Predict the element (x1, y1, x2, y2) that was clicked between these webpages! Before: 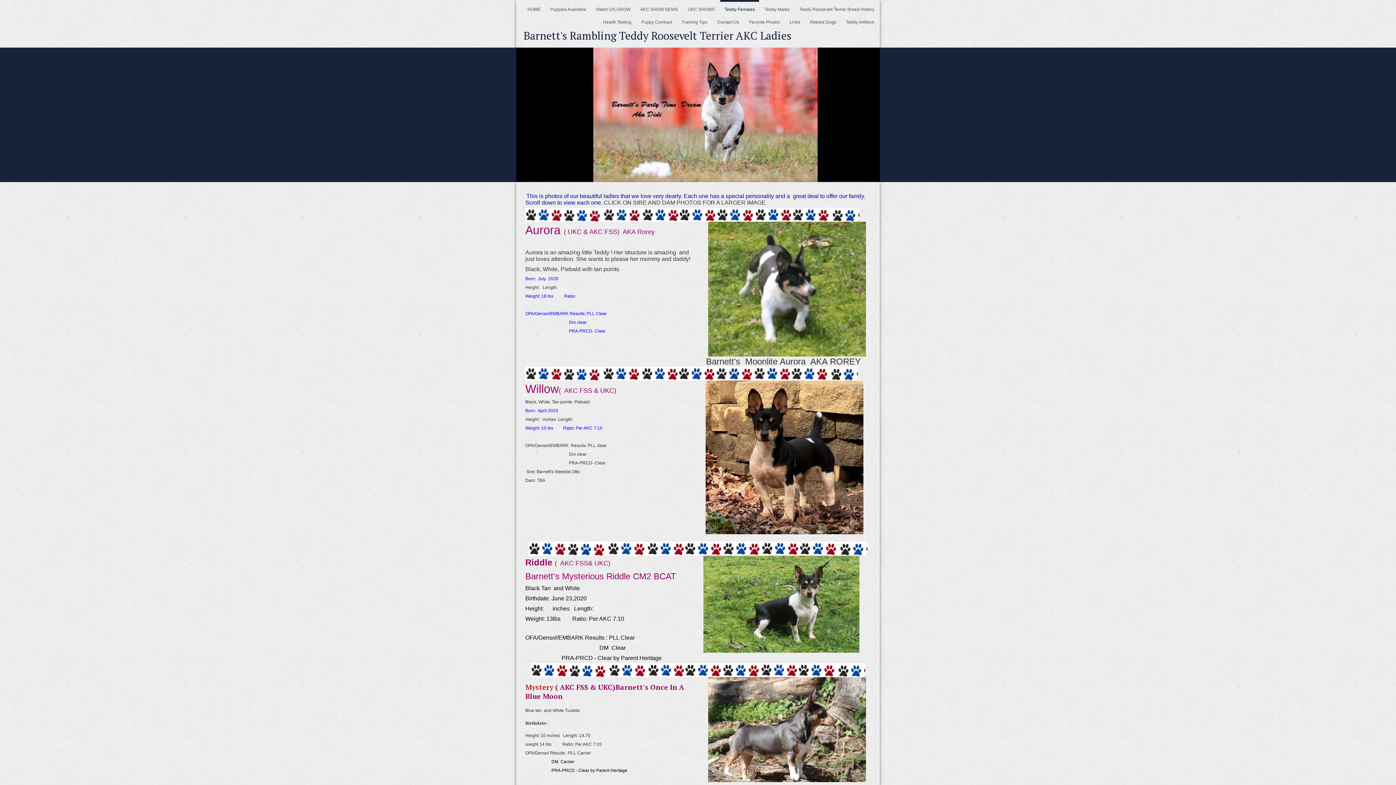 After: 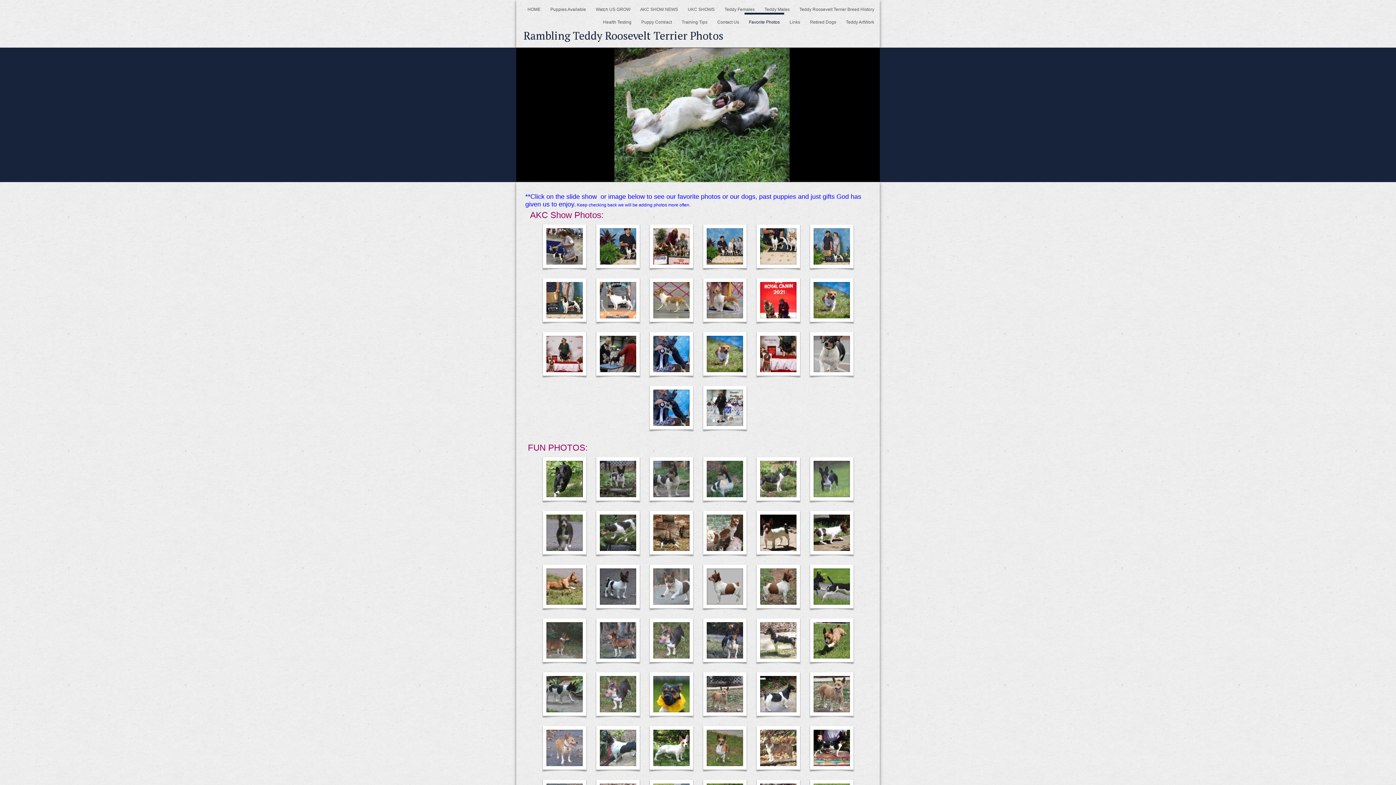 Action: label: Favorite Photos bbox: (746, 13, 782, 26)